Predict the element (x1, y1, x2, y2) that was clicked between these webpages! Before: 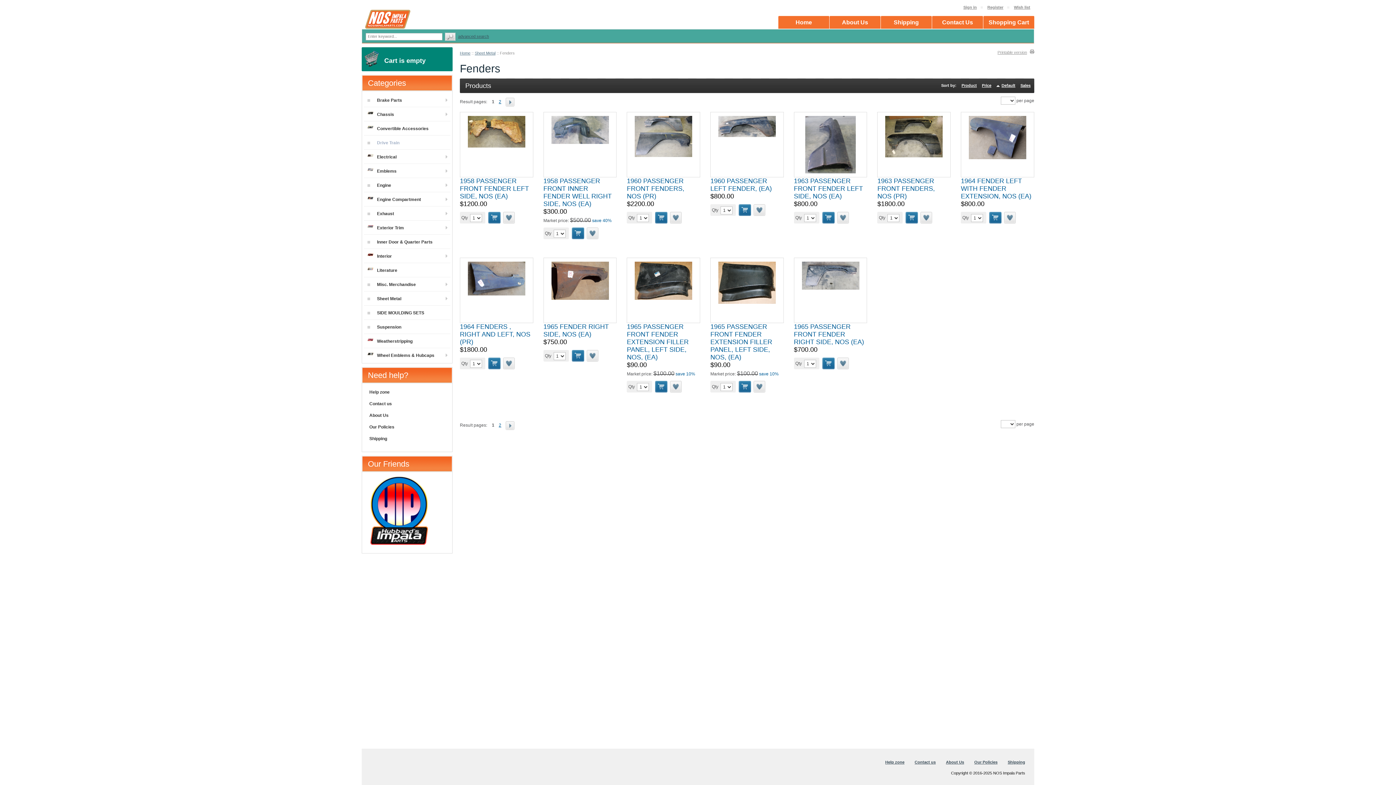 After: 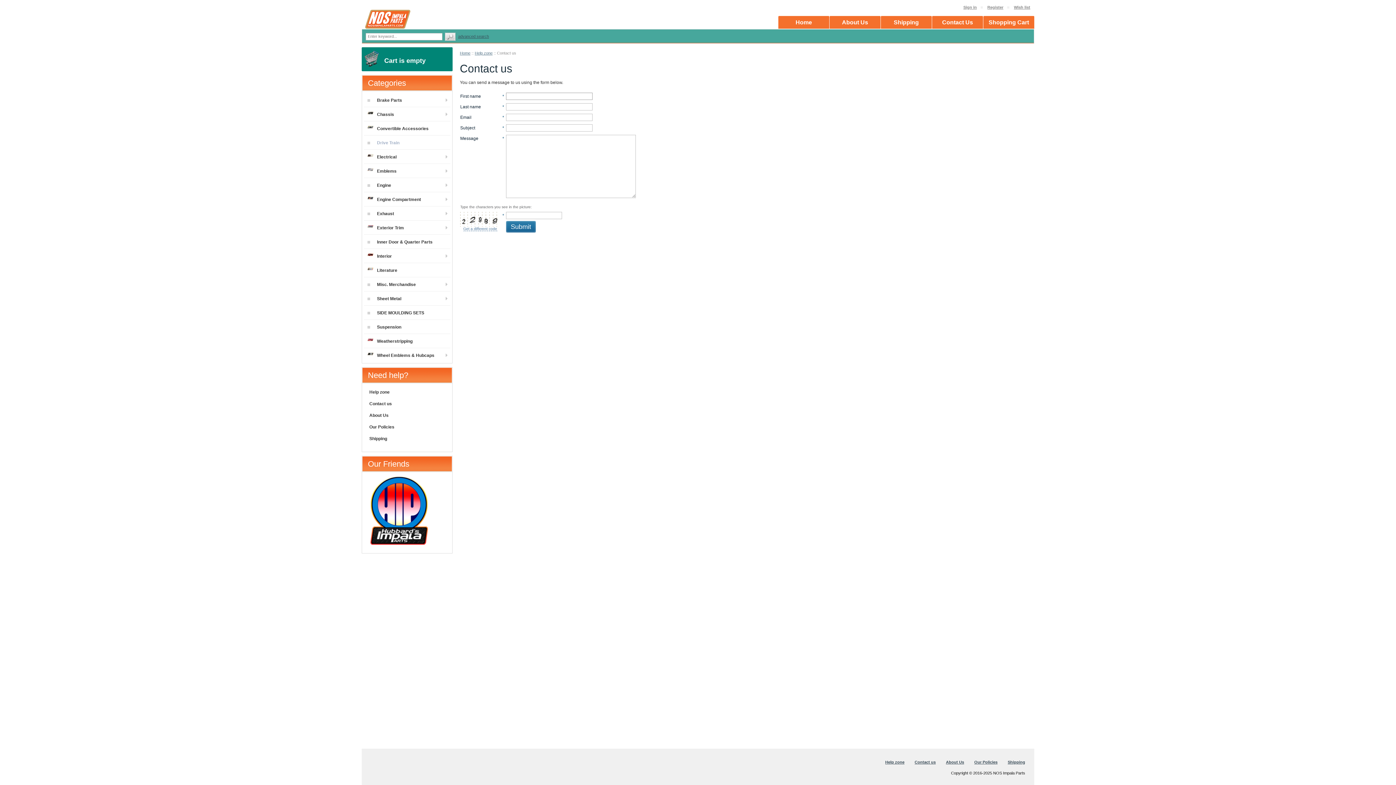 Action: bbox: (914, 760, 936, 764) label: Contact us